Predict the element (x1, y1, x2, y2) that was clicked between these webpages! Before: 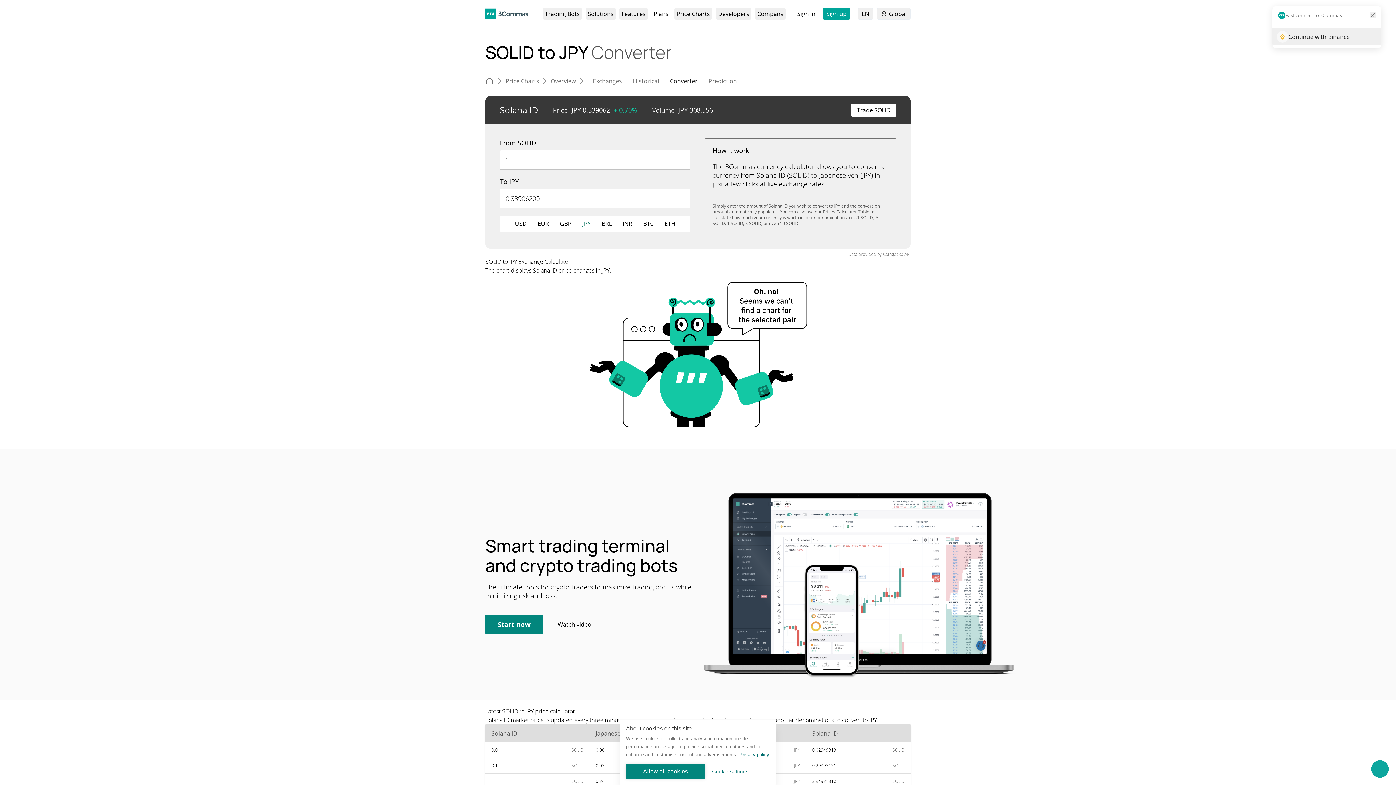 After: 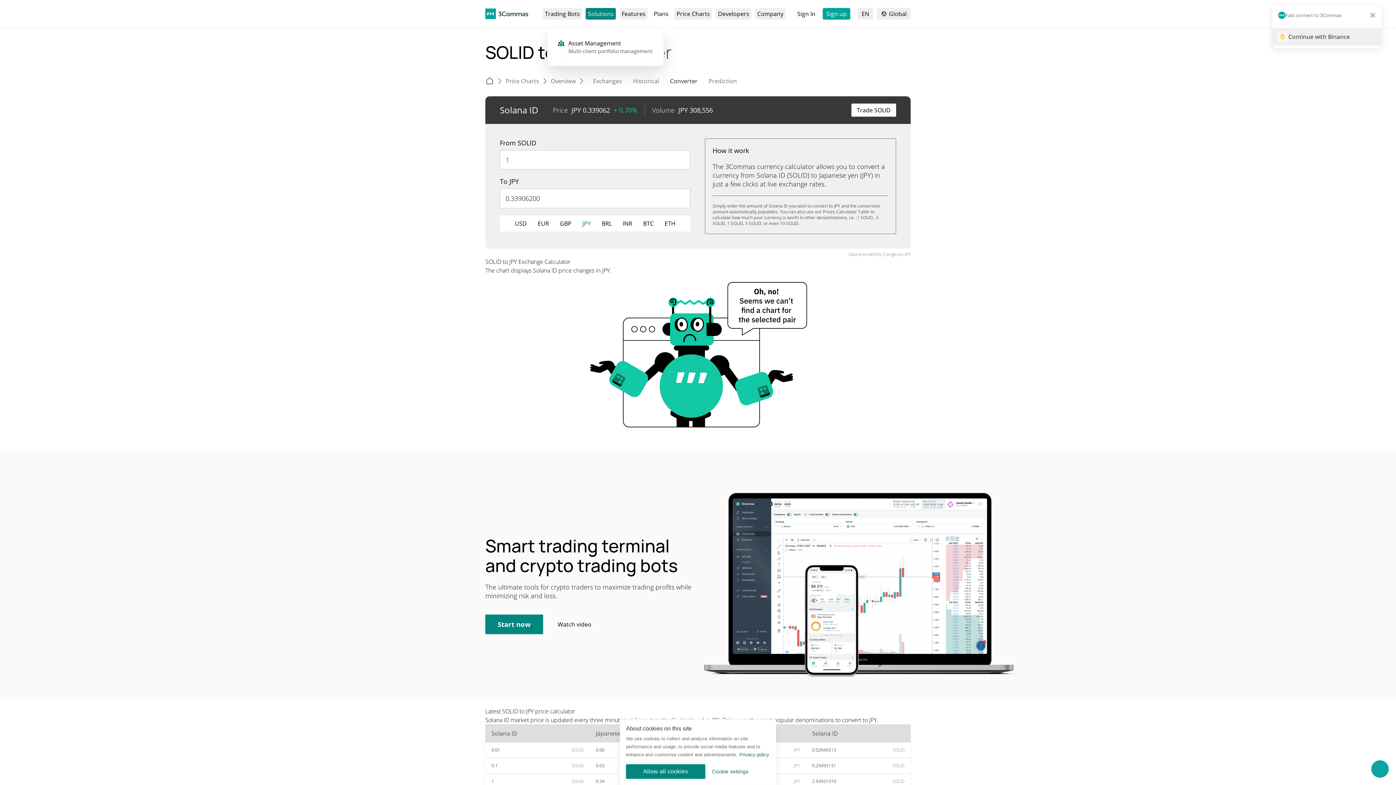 Action: bbox: (585, 8, 616, 19) label: Open Solutions